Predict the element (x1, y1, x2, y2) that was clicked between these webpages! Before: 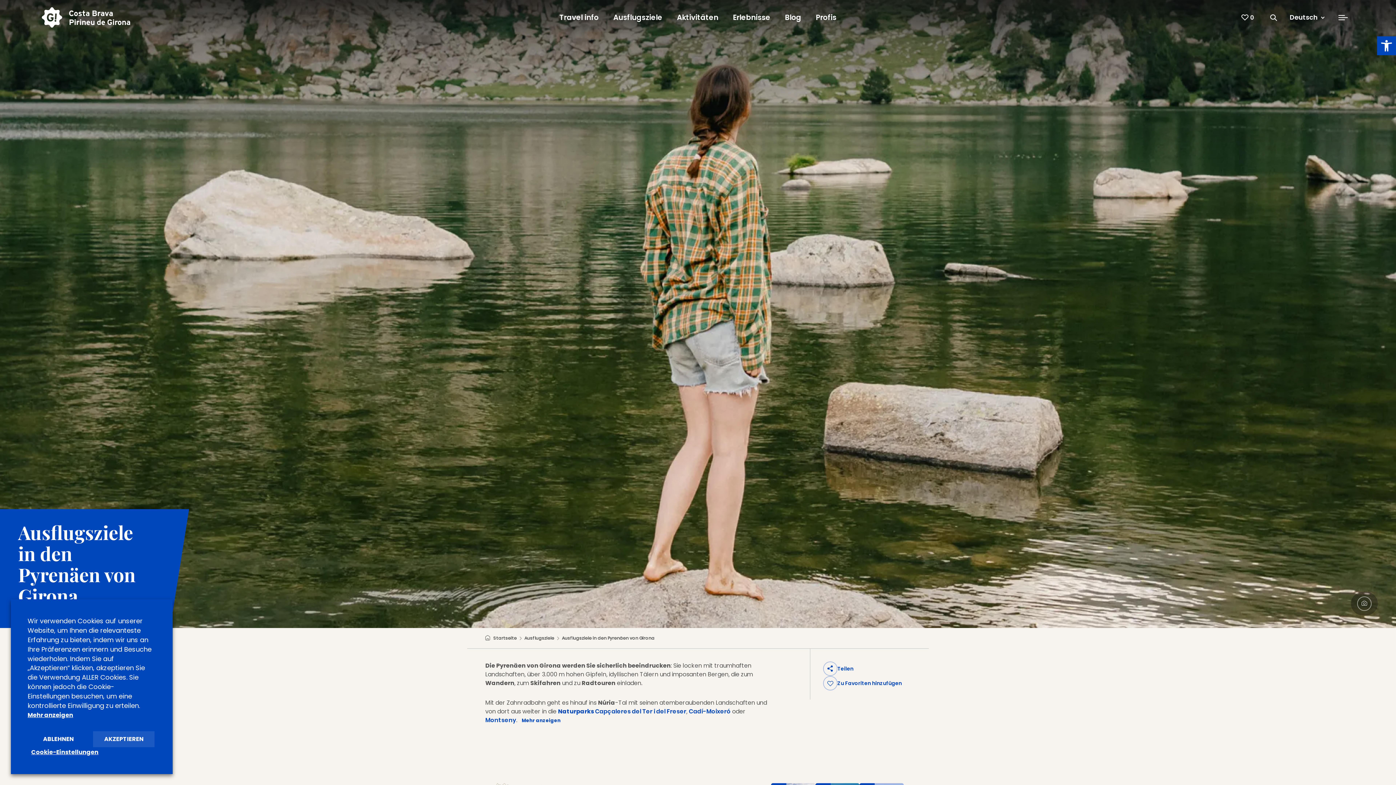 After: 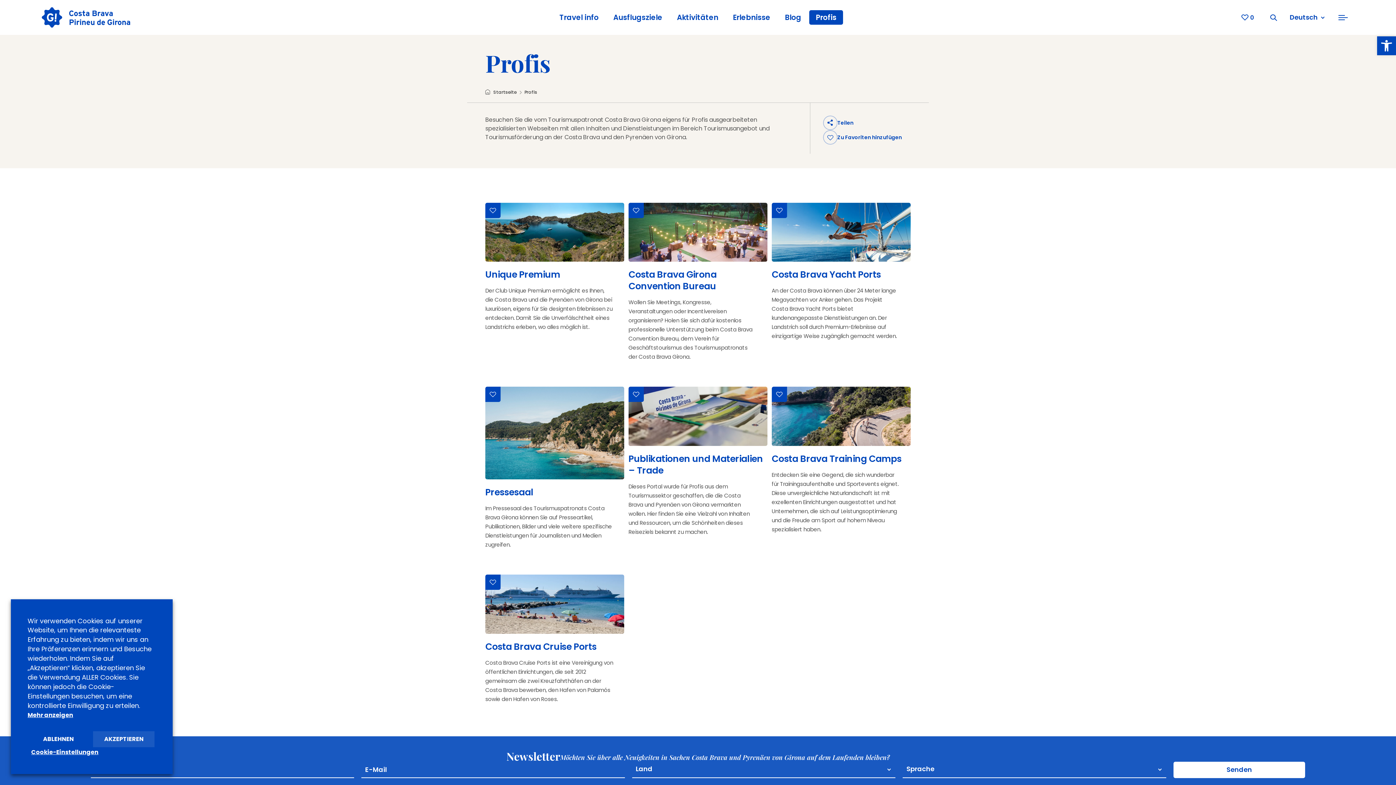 Action: bbox: (809, 10, 843, 24) label: Profis